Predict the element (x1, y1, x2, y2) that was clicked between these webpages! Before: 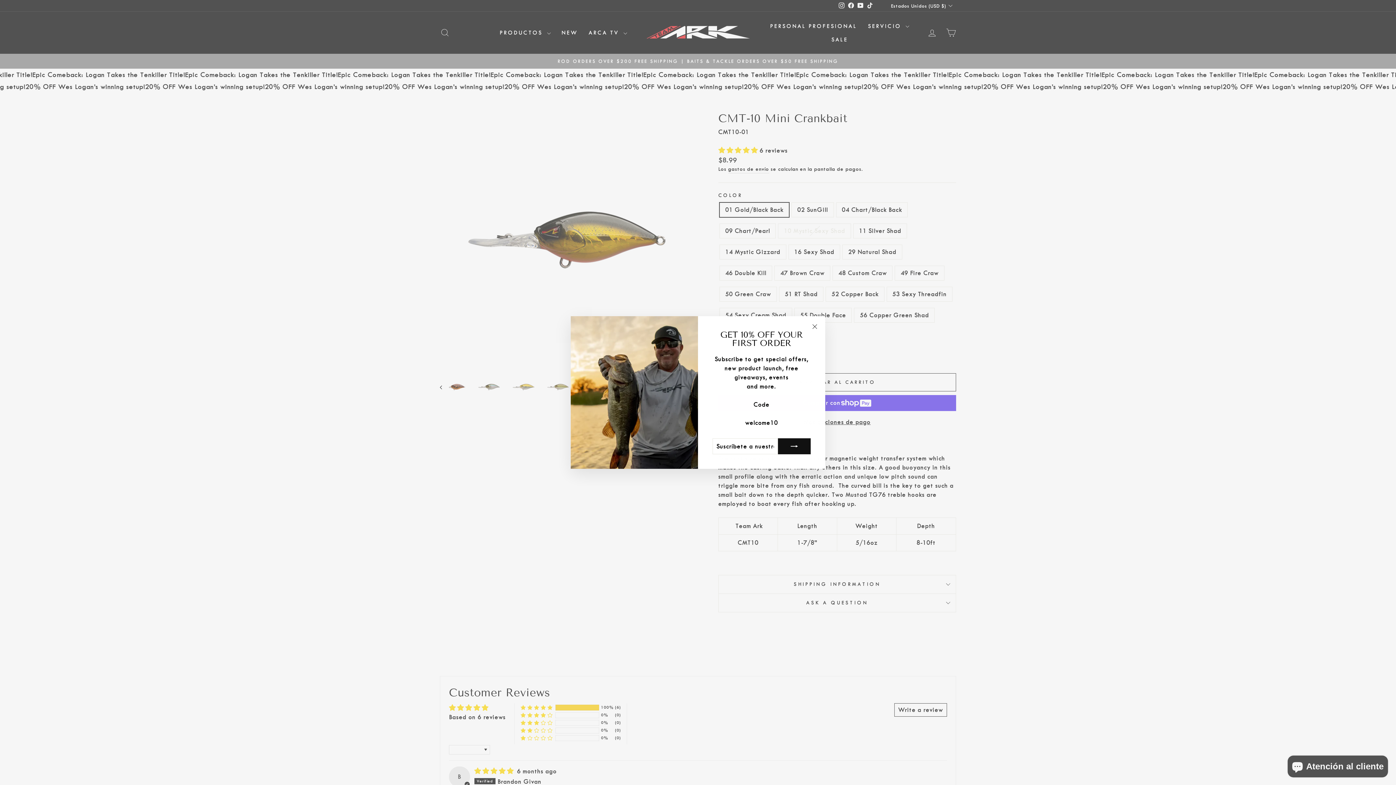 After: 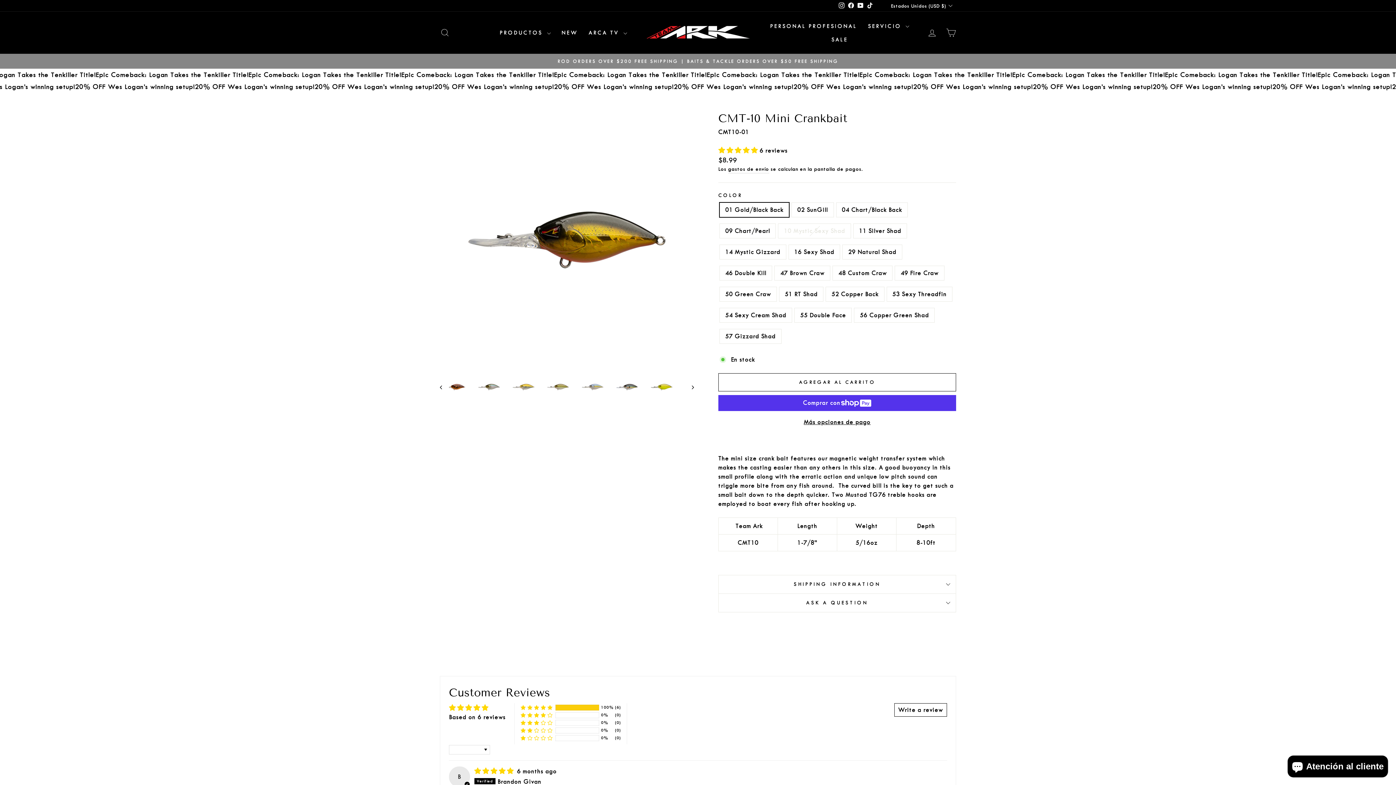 Action: bbox: (807, 320, 821, 333) label: "Cerrar (esc)"